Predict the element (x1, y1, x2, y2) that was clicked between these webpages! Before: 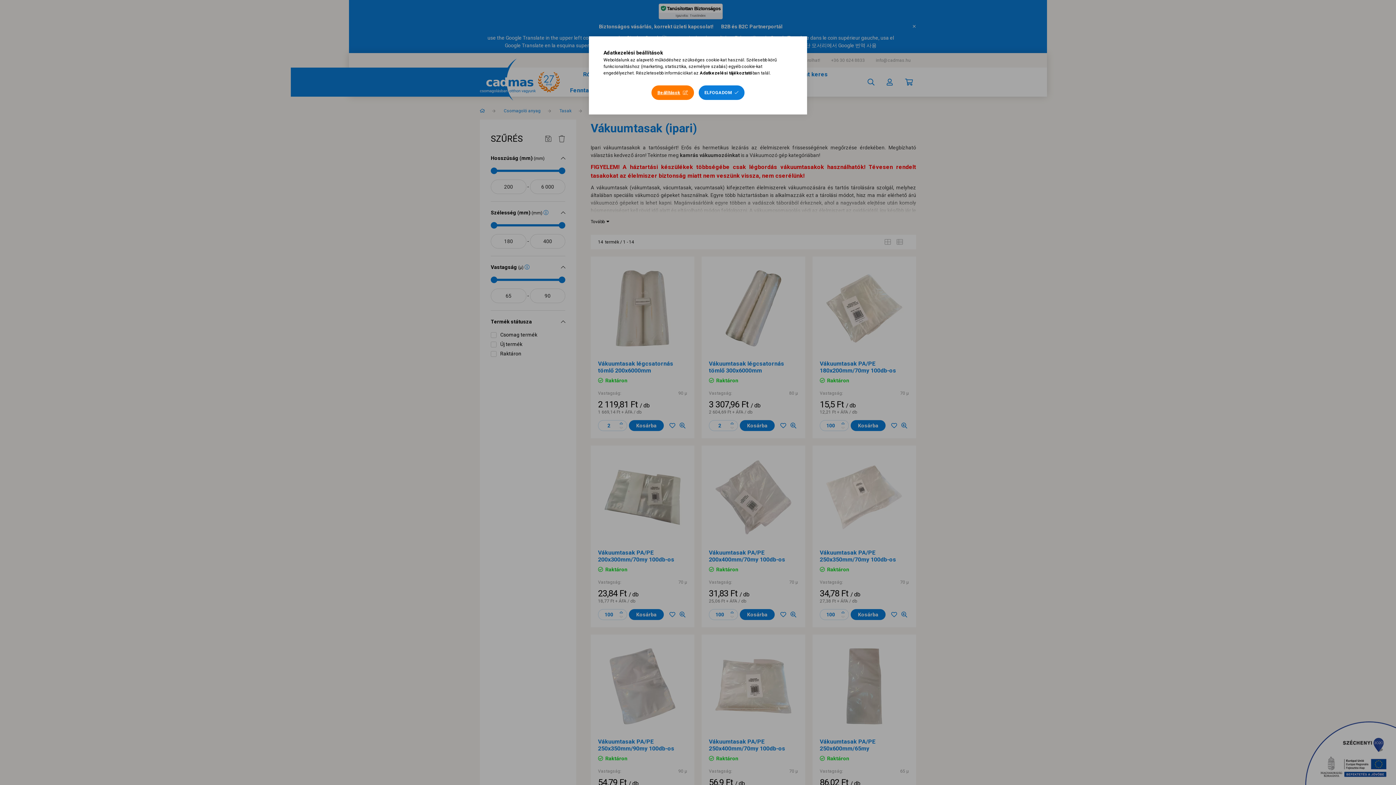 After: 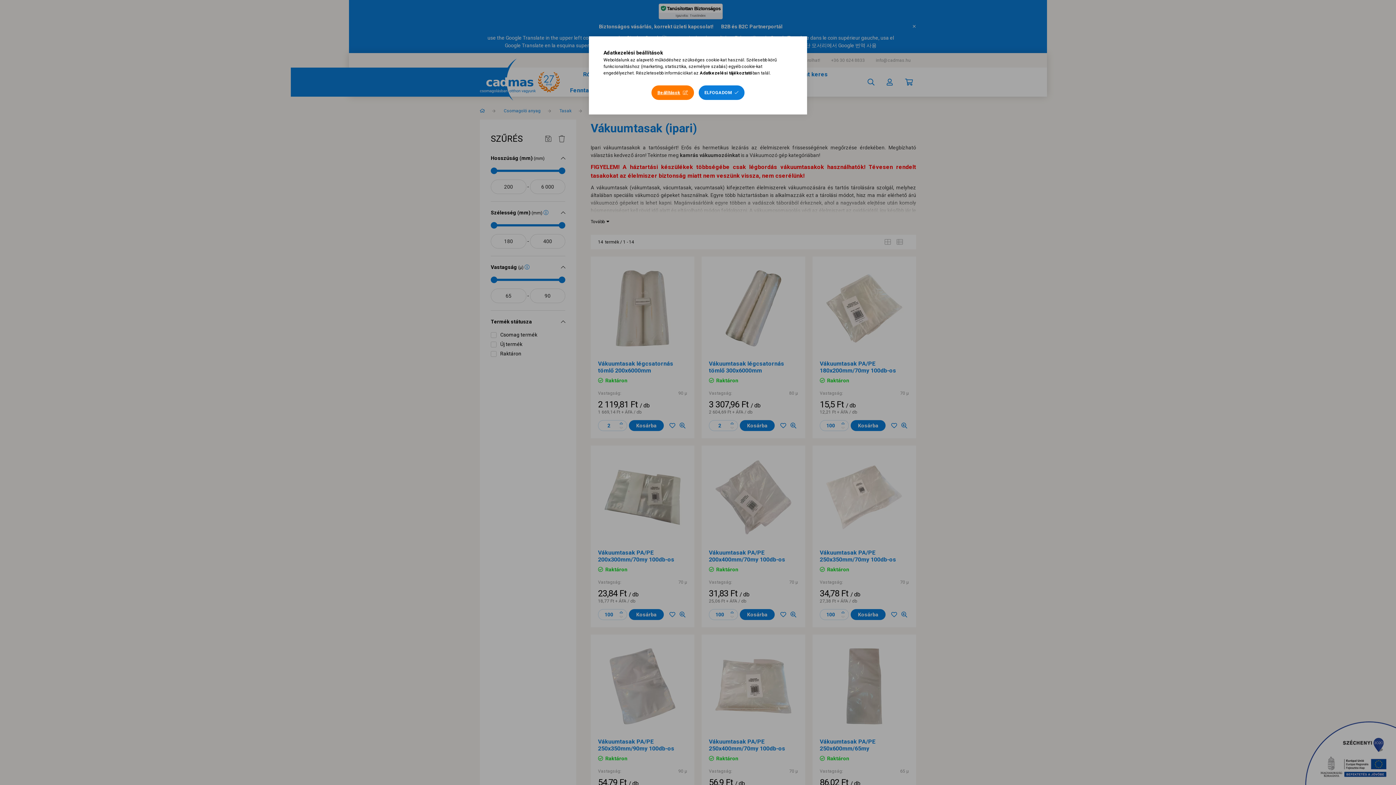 Action: bbox: (700, 70, 752, 75) label: Adatkezelési tájékoztató